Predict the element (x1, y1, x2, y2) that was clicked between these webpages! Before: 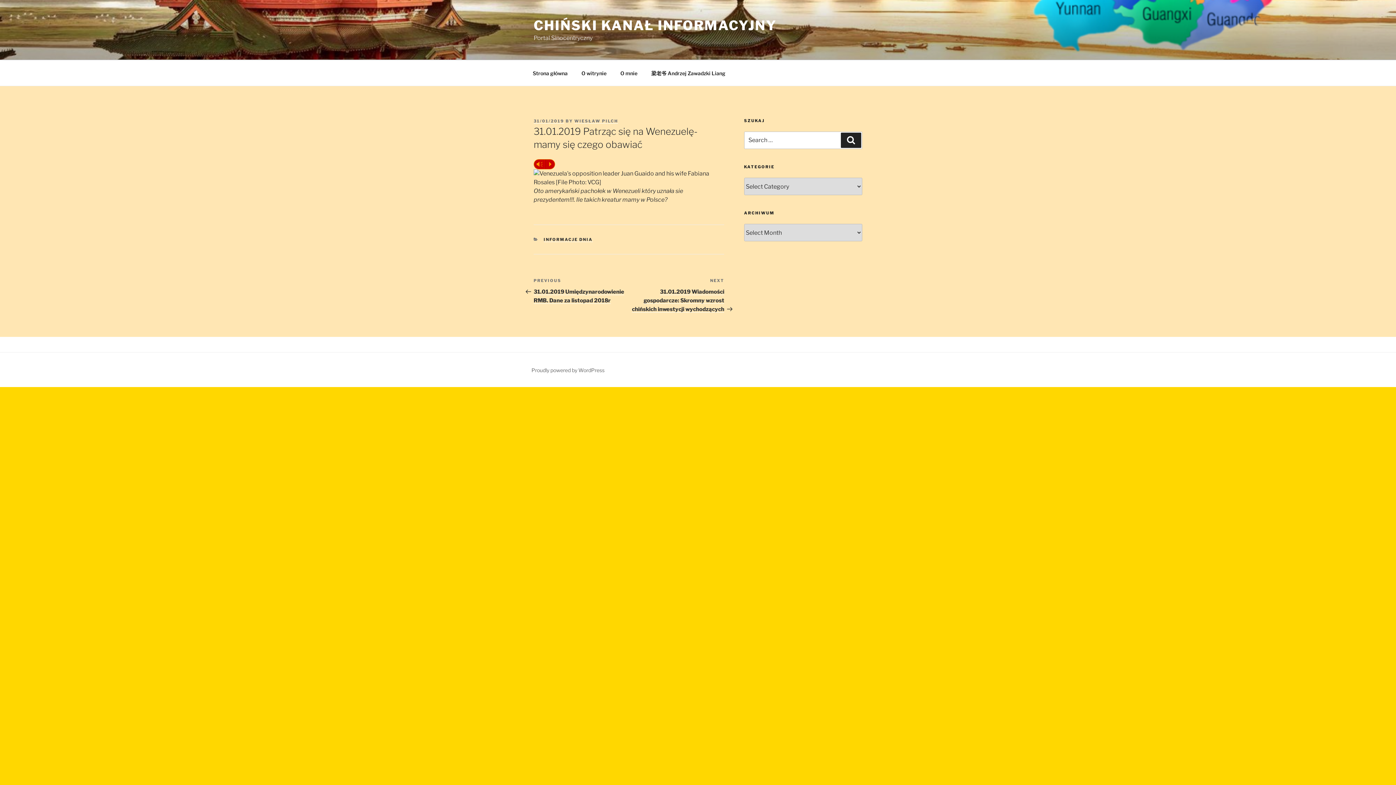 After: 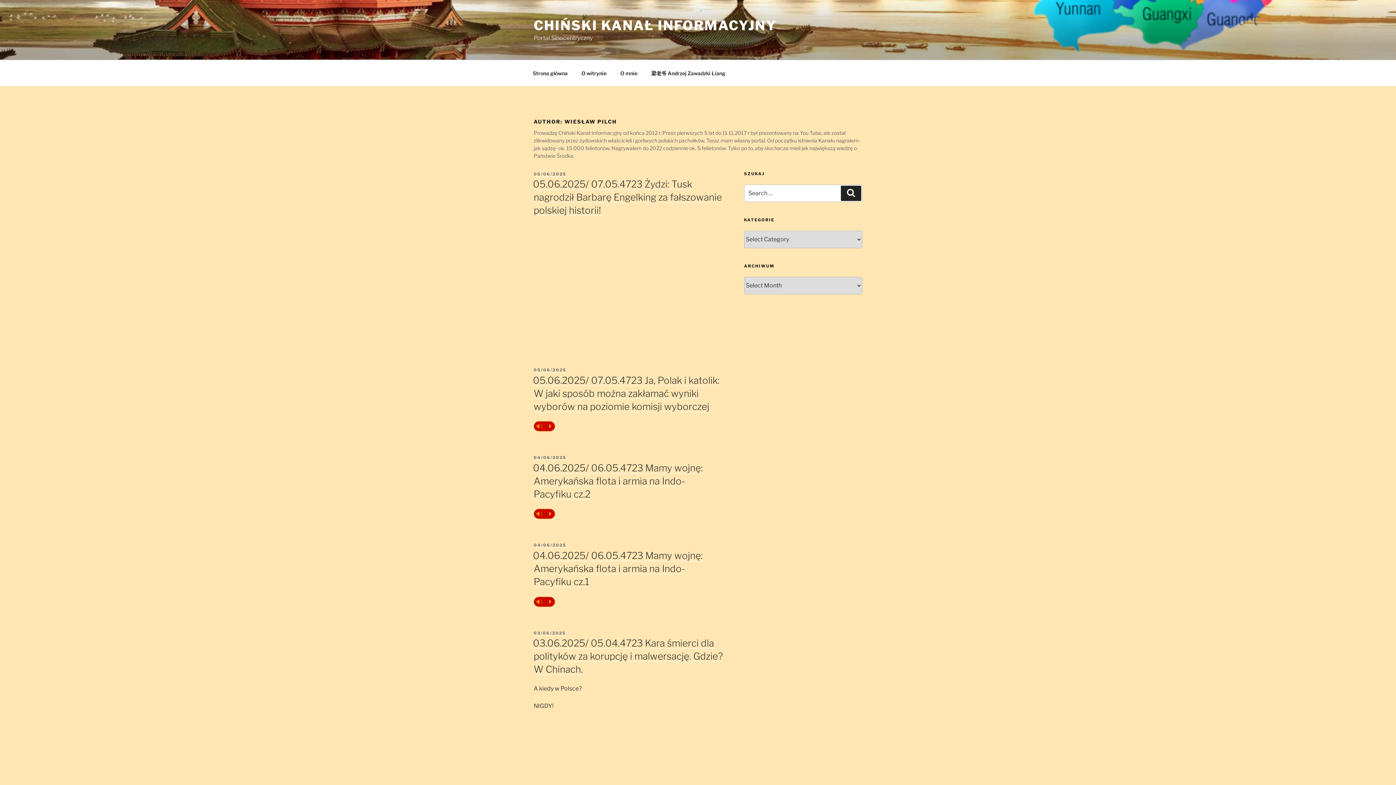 Action: bbox: (574, 118, 618, 123) label: WIESŁAW PILCH